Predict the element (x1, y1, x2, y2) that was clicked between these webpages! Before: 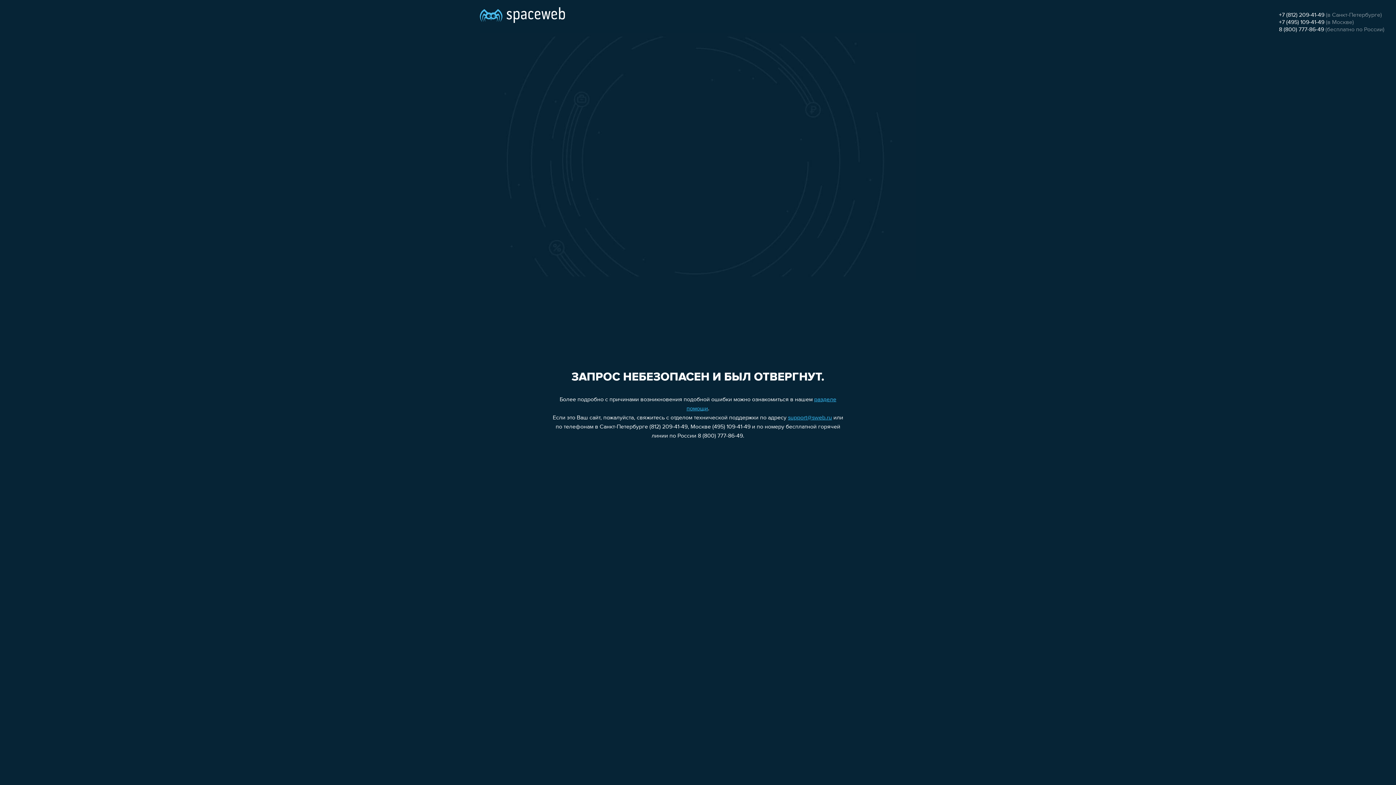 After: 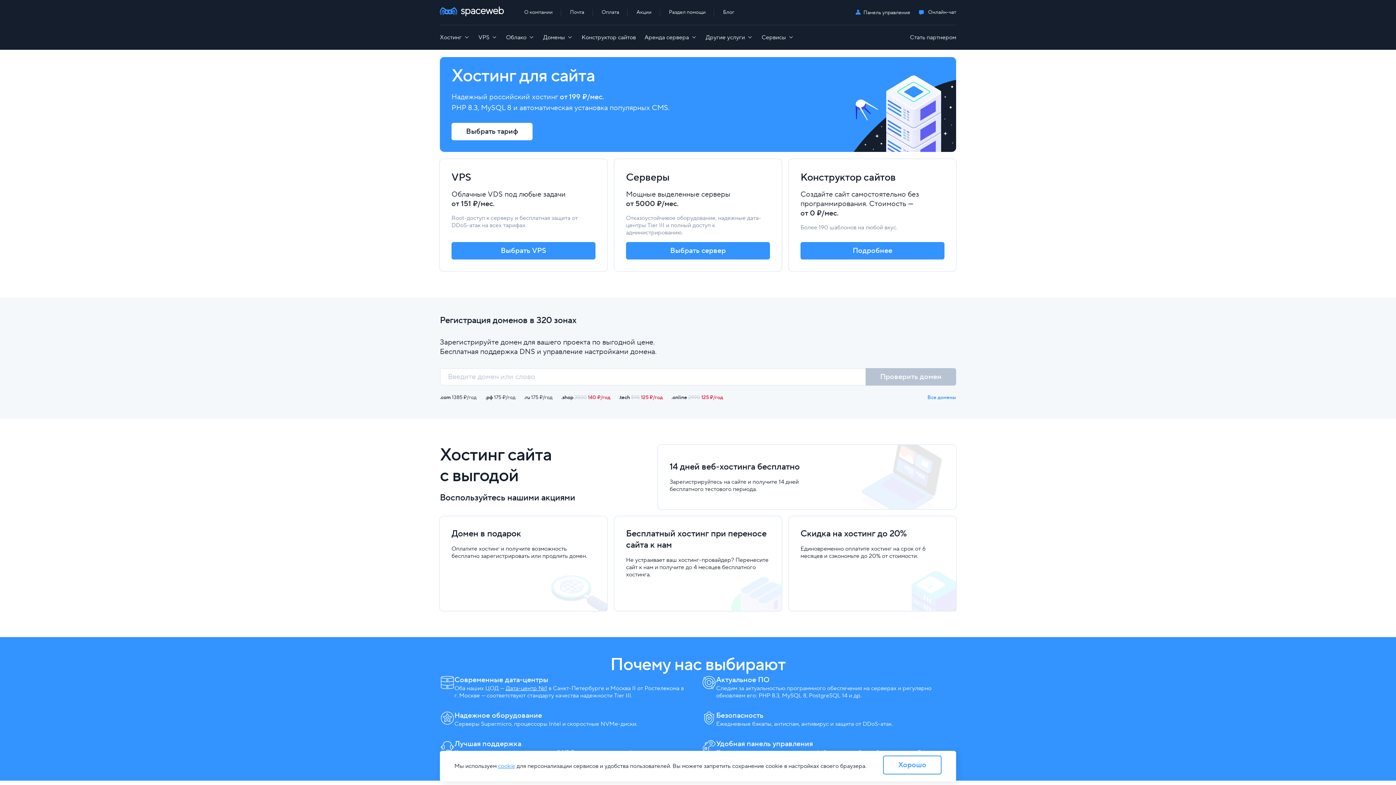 Action: bbox: (480, 0, 565, 25)